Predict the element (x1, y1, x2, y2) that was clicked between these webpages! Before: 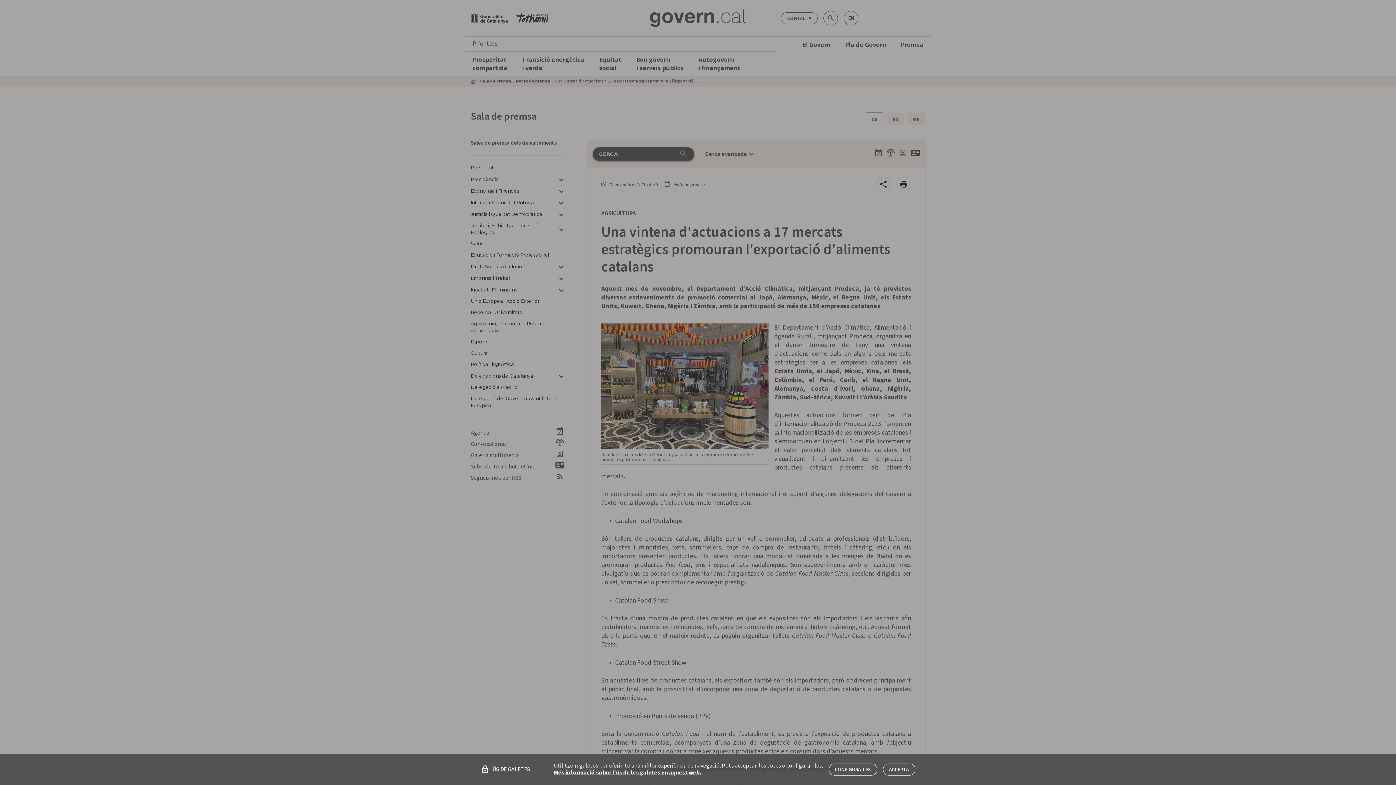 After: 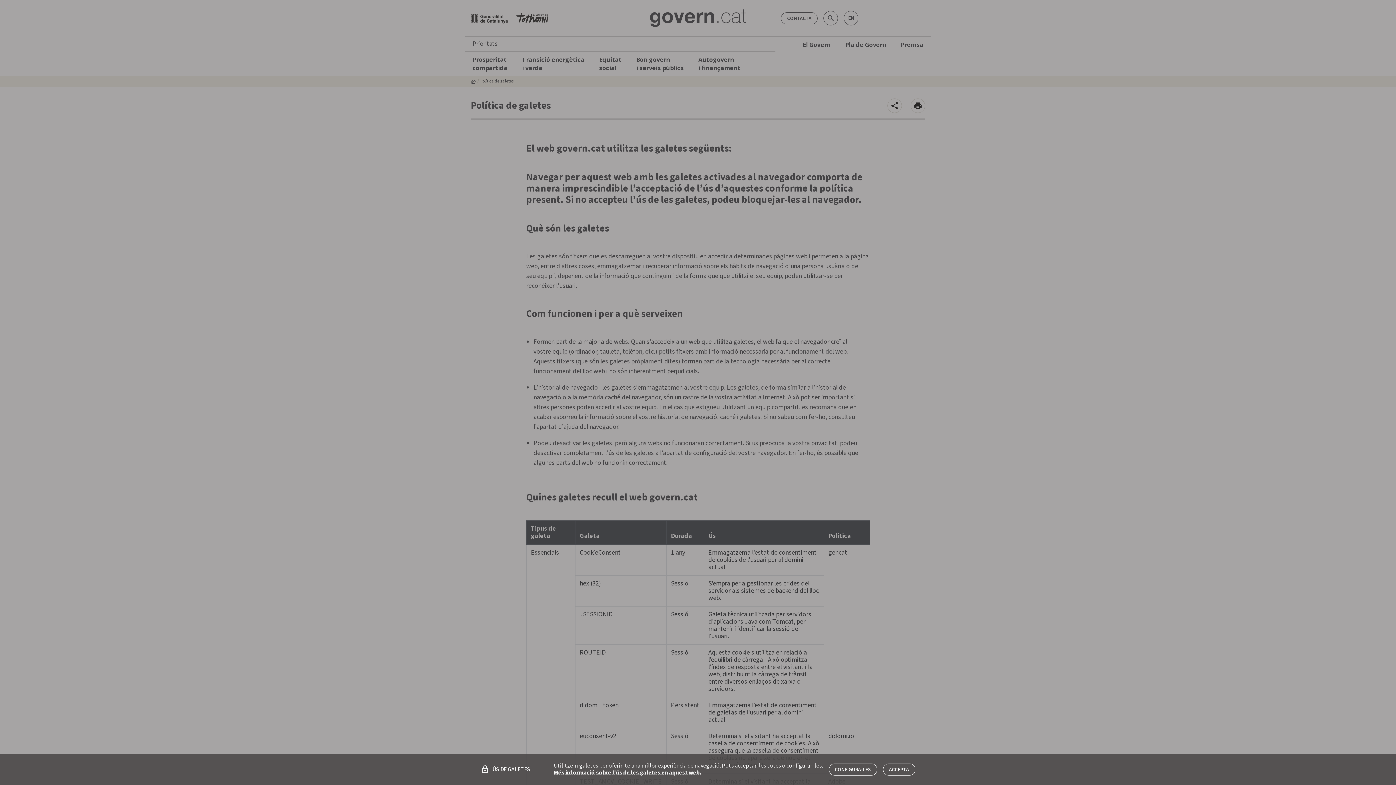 Action: label: Més informació sobre l'ús de les galetes en aquest web. bbox: (554, 769, 701, 777)